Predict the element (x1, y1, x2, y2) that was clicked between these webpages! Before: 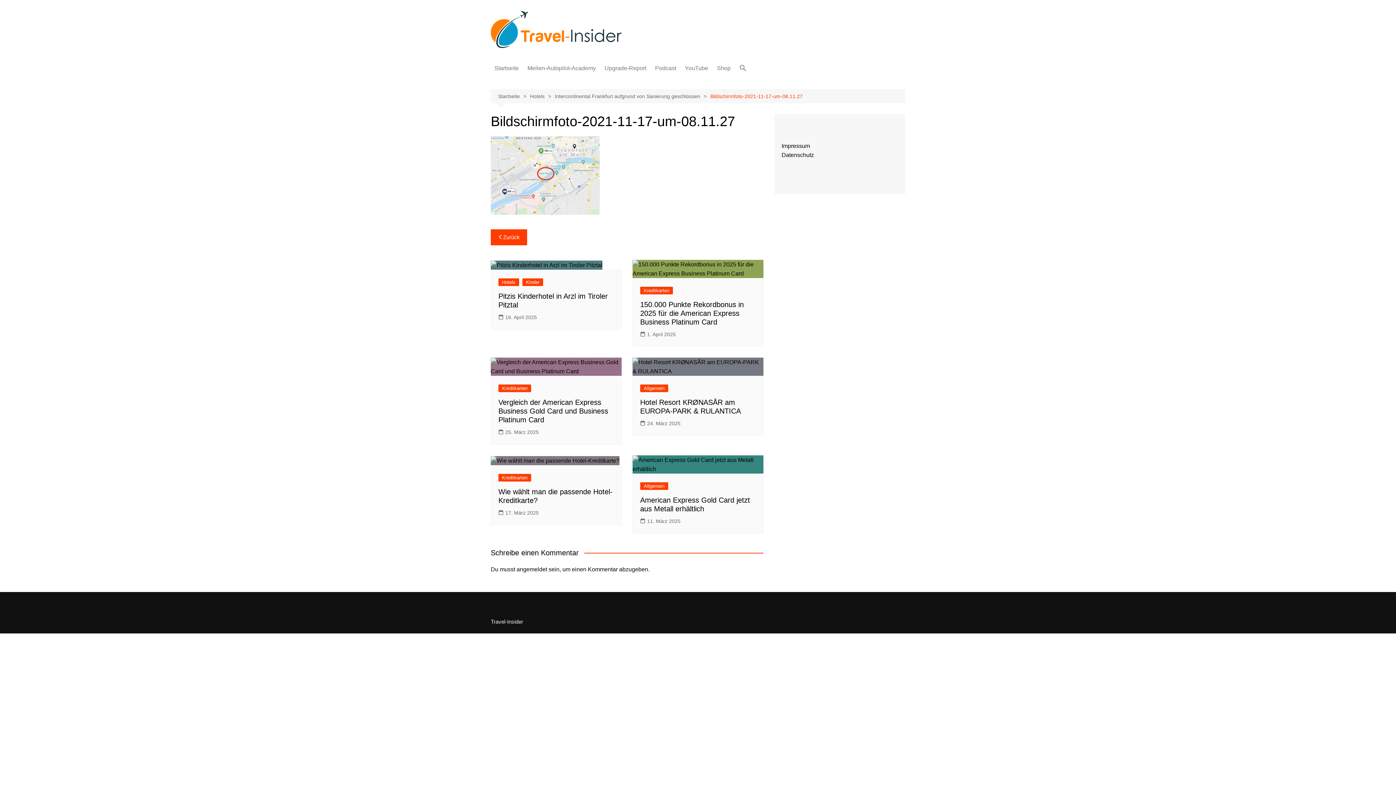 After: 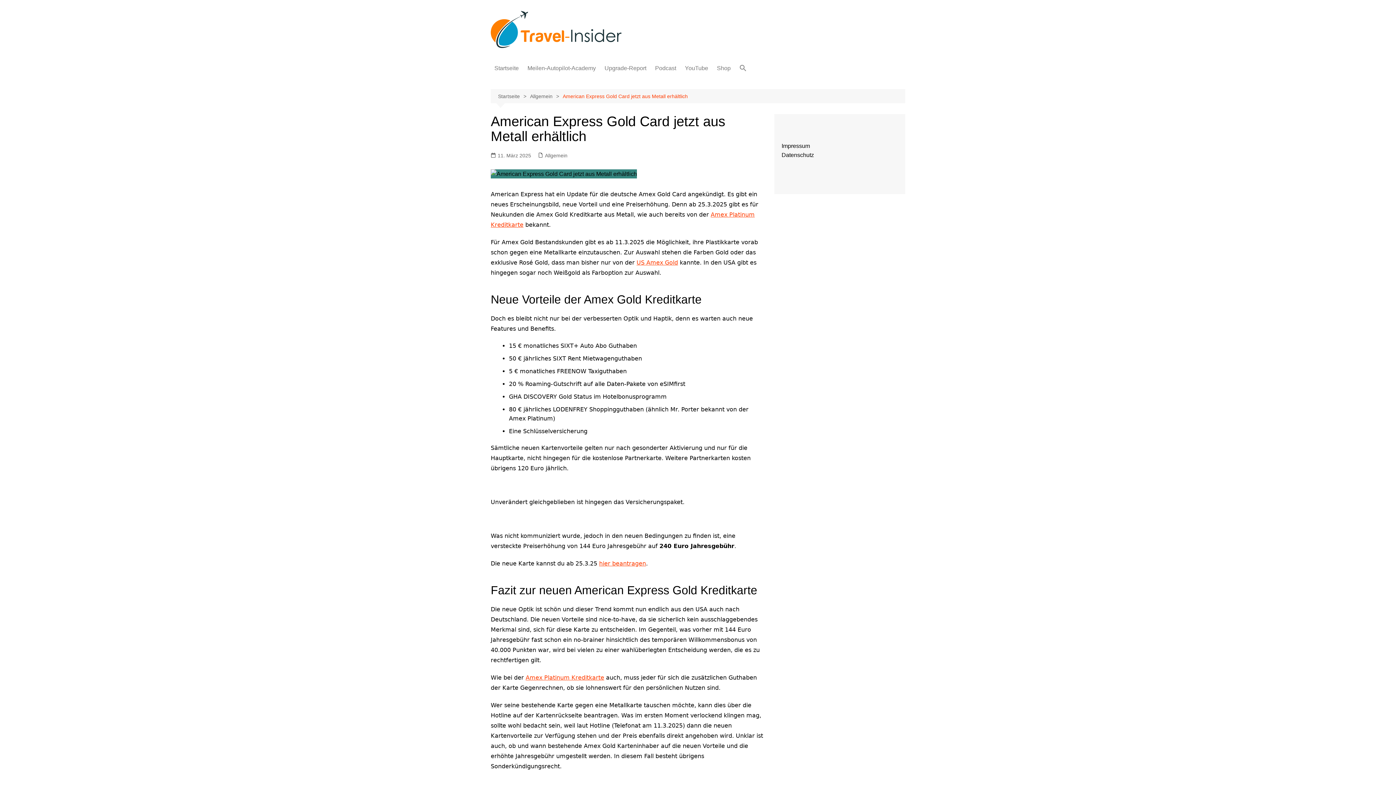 Action: bbox: (632, 455, 763, 473)